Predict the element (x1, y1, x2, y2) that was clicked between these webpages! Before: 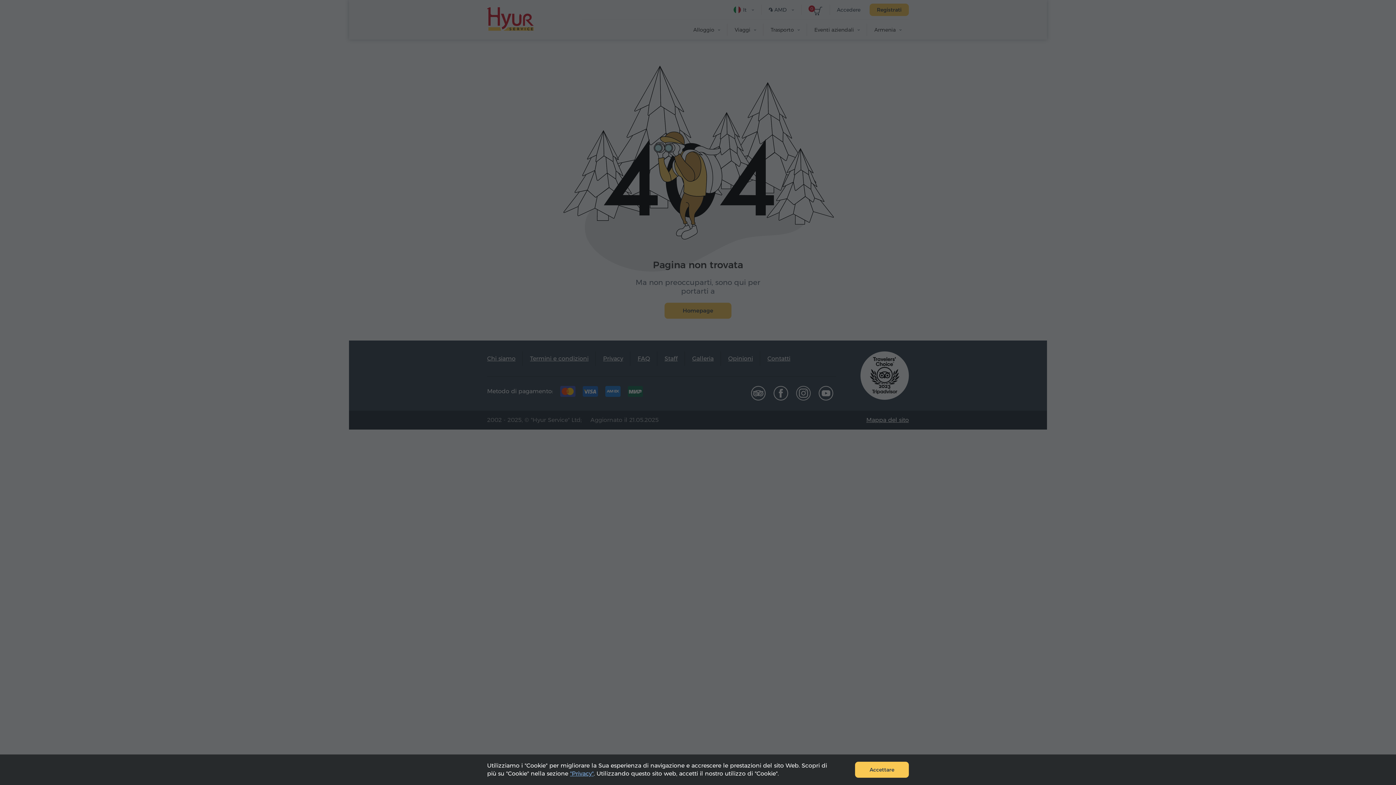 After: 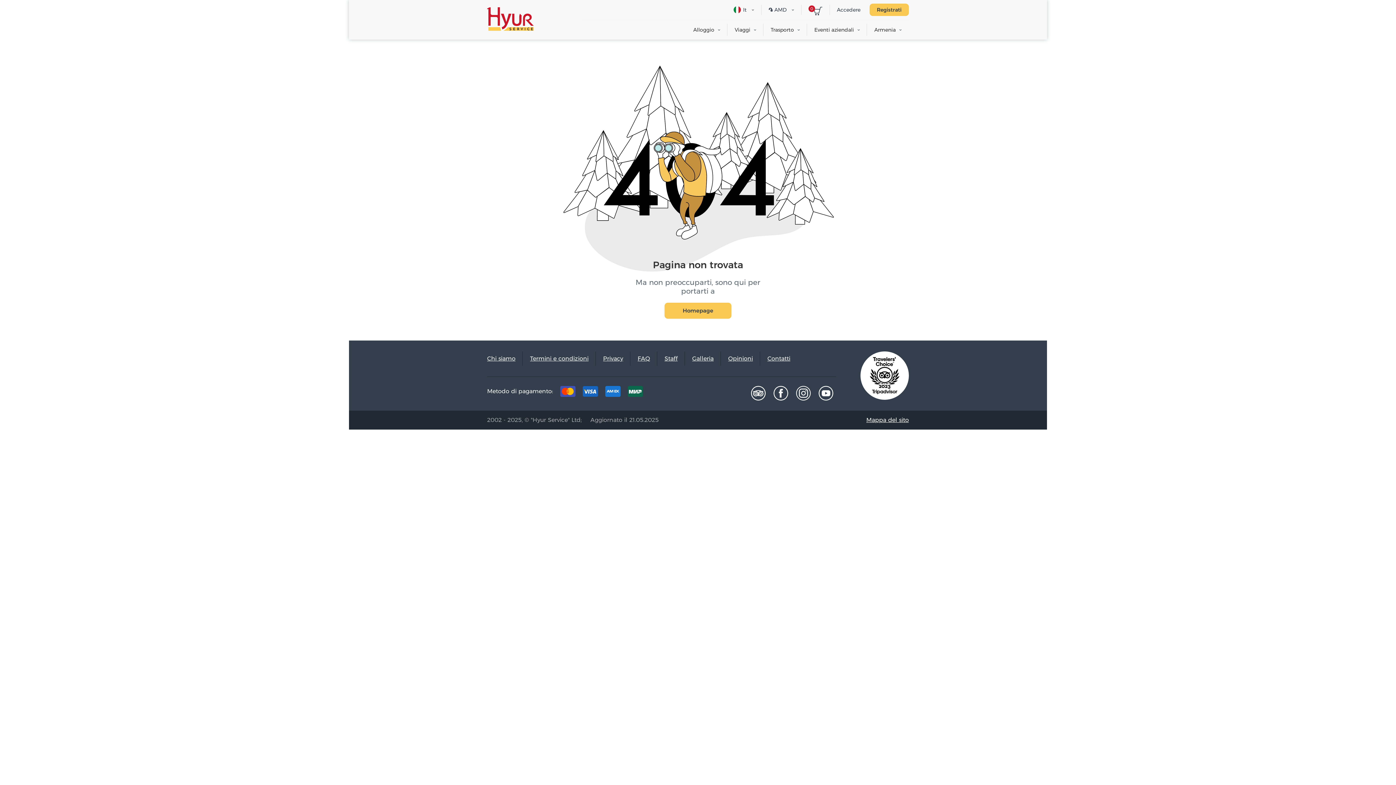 Action: bbox: (855, 762, 909, 778) label: Accettare